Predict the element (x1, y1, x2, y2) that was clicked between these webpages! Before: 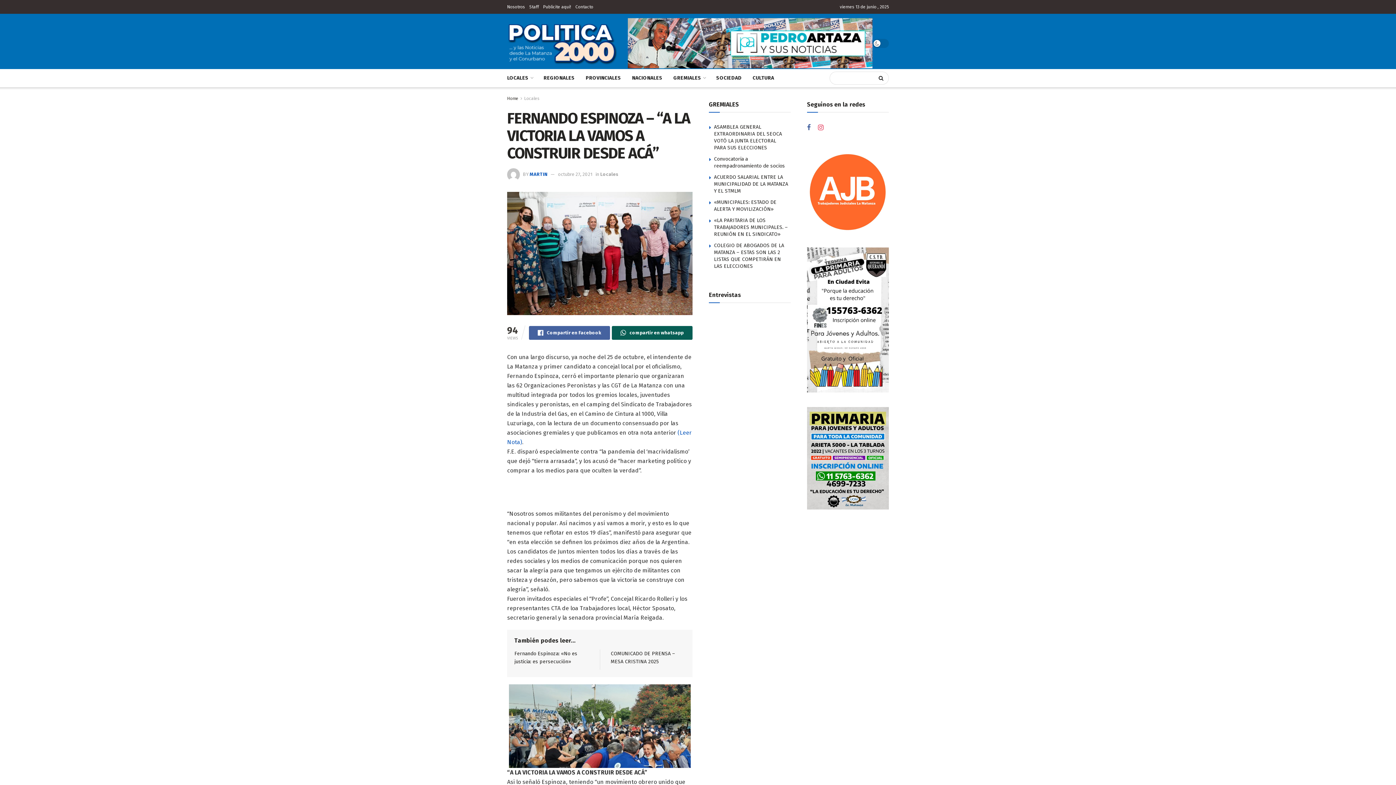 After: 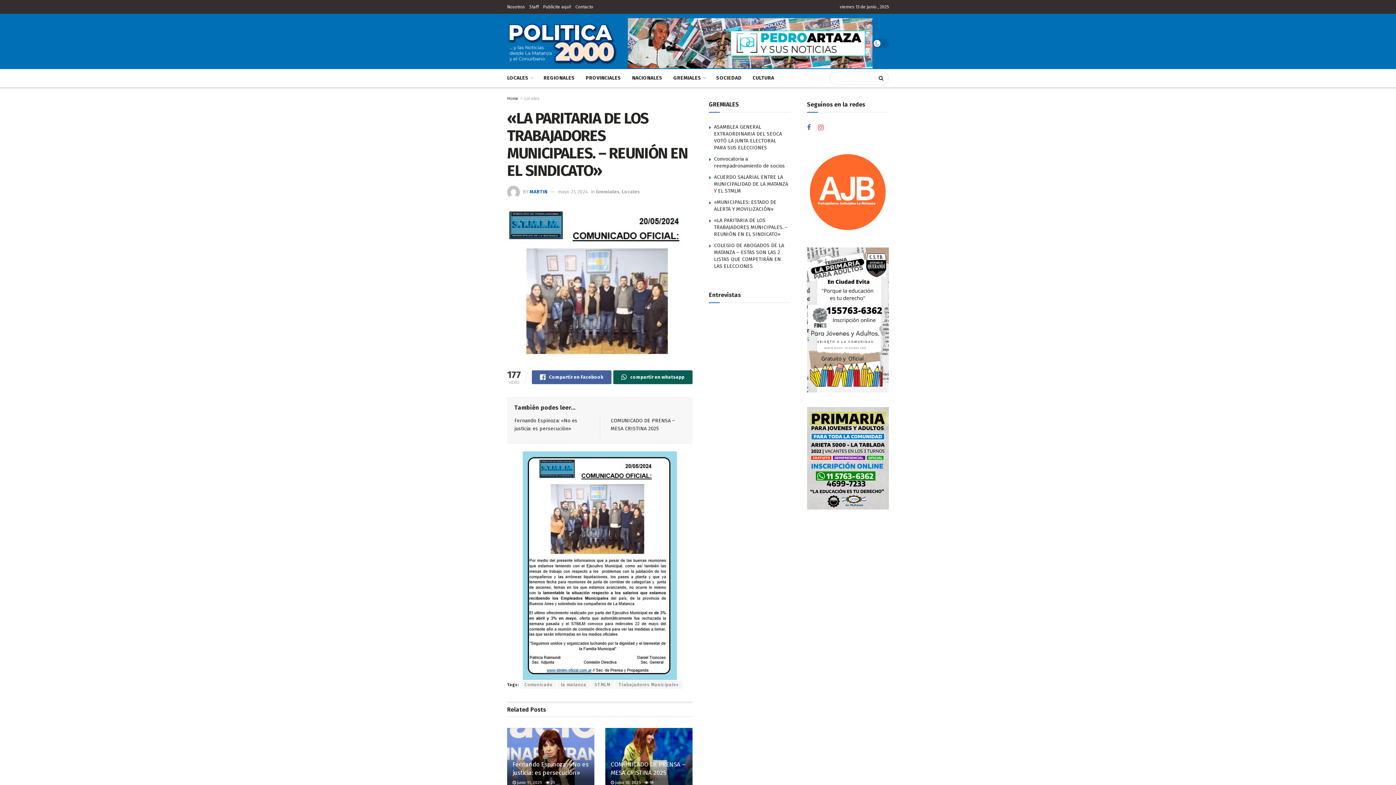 Action: bbox: (714, 217, 788, 237) label: «LA PARITARIA DE LOS TRABAJADORES MUNICIPALES. – REUNIÓN EN EL SINDICATO»